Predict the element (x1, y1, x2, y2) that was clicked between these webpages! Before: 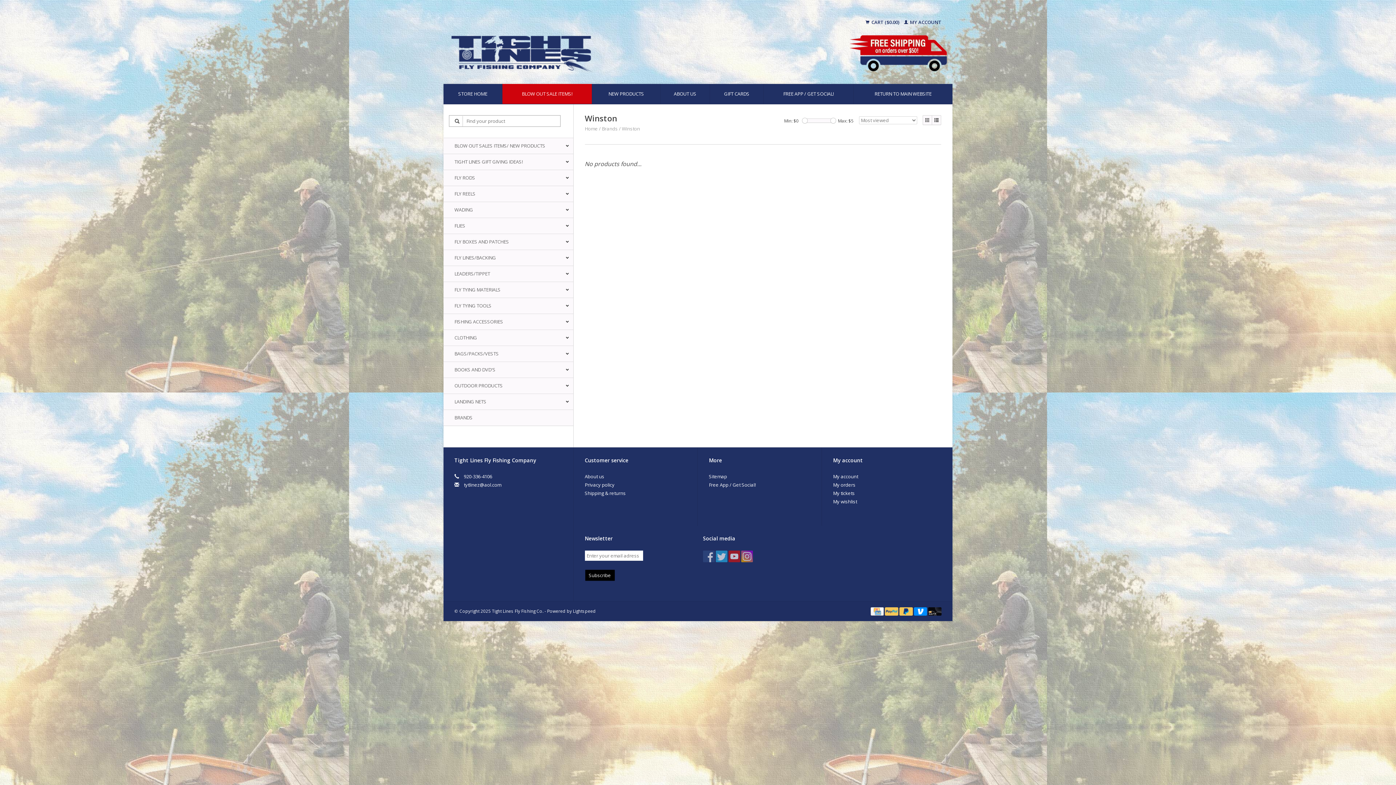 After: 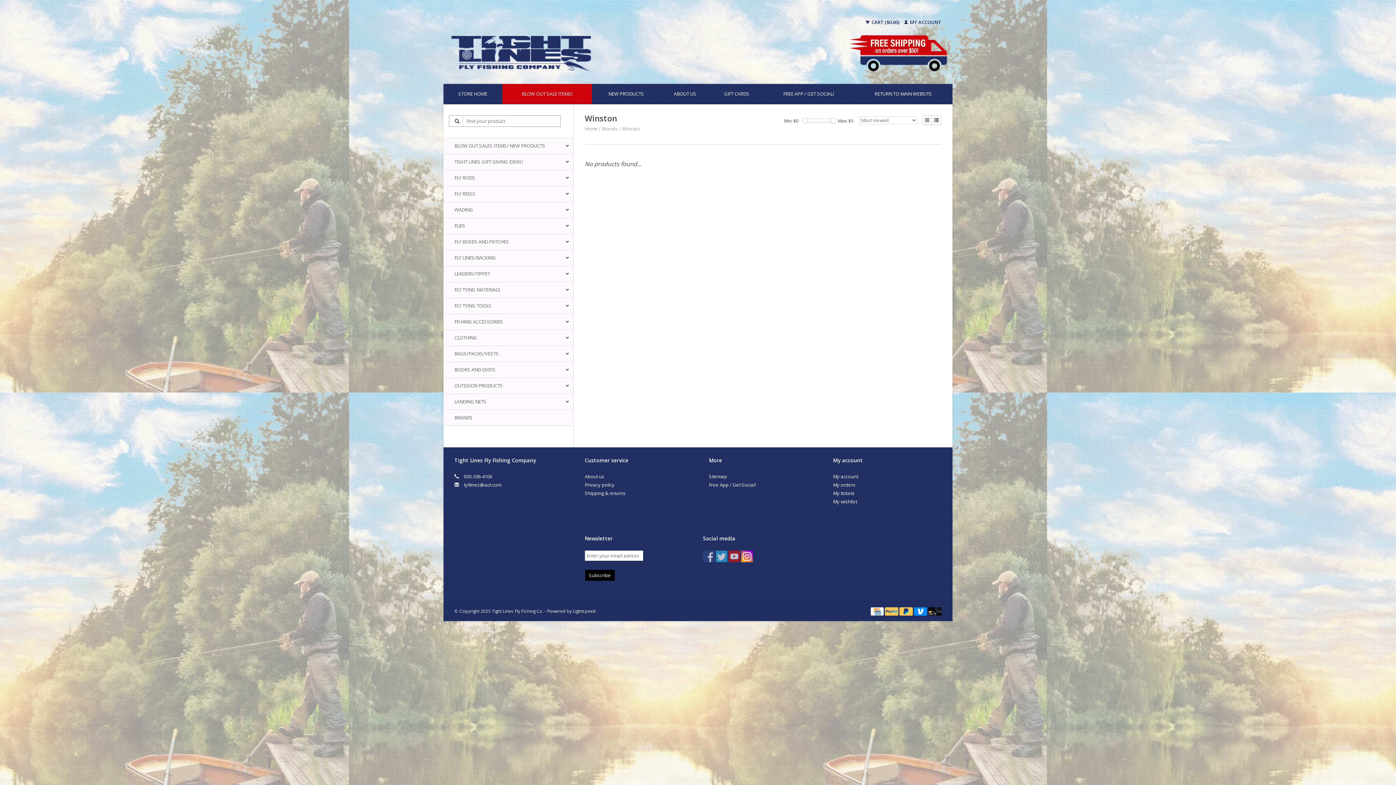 Action: bbox: (741, 551, 753, 562)